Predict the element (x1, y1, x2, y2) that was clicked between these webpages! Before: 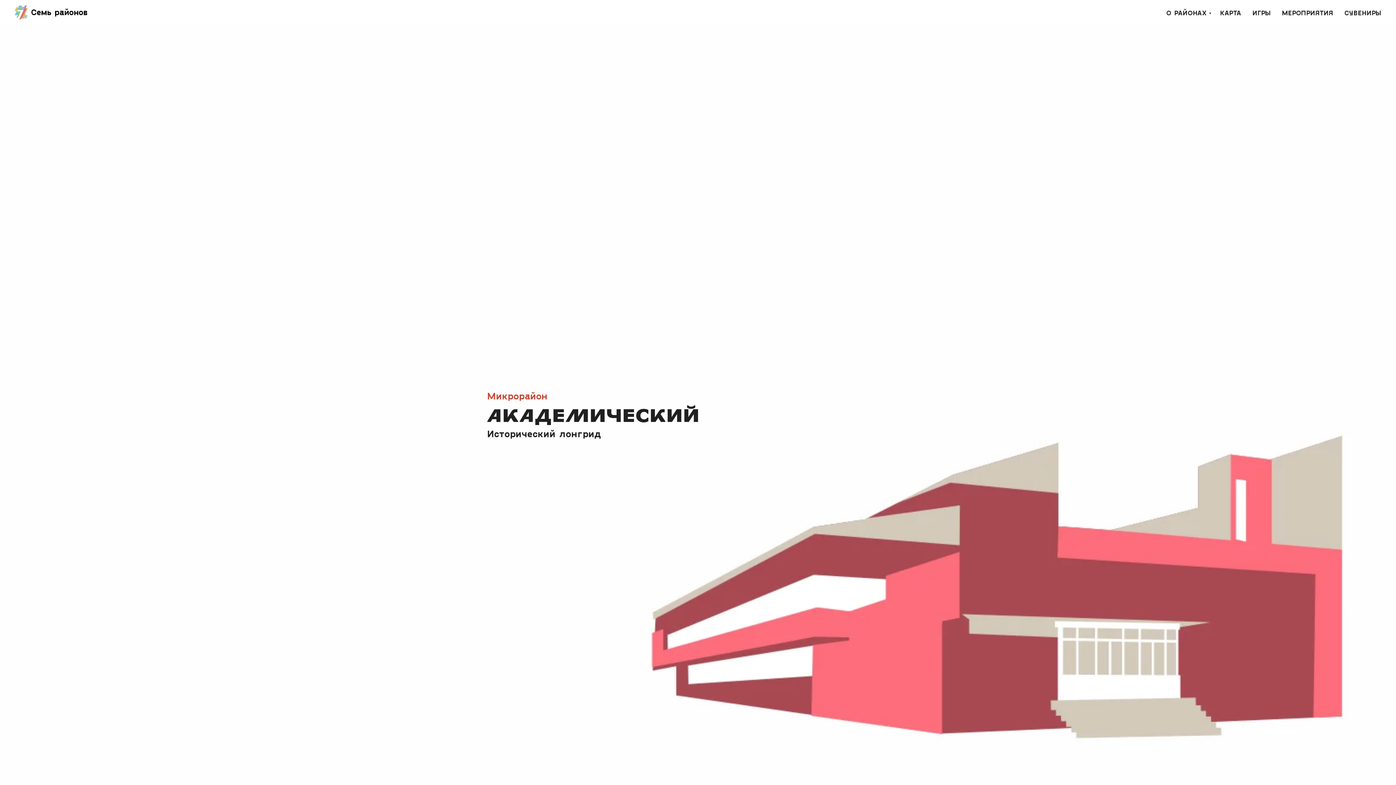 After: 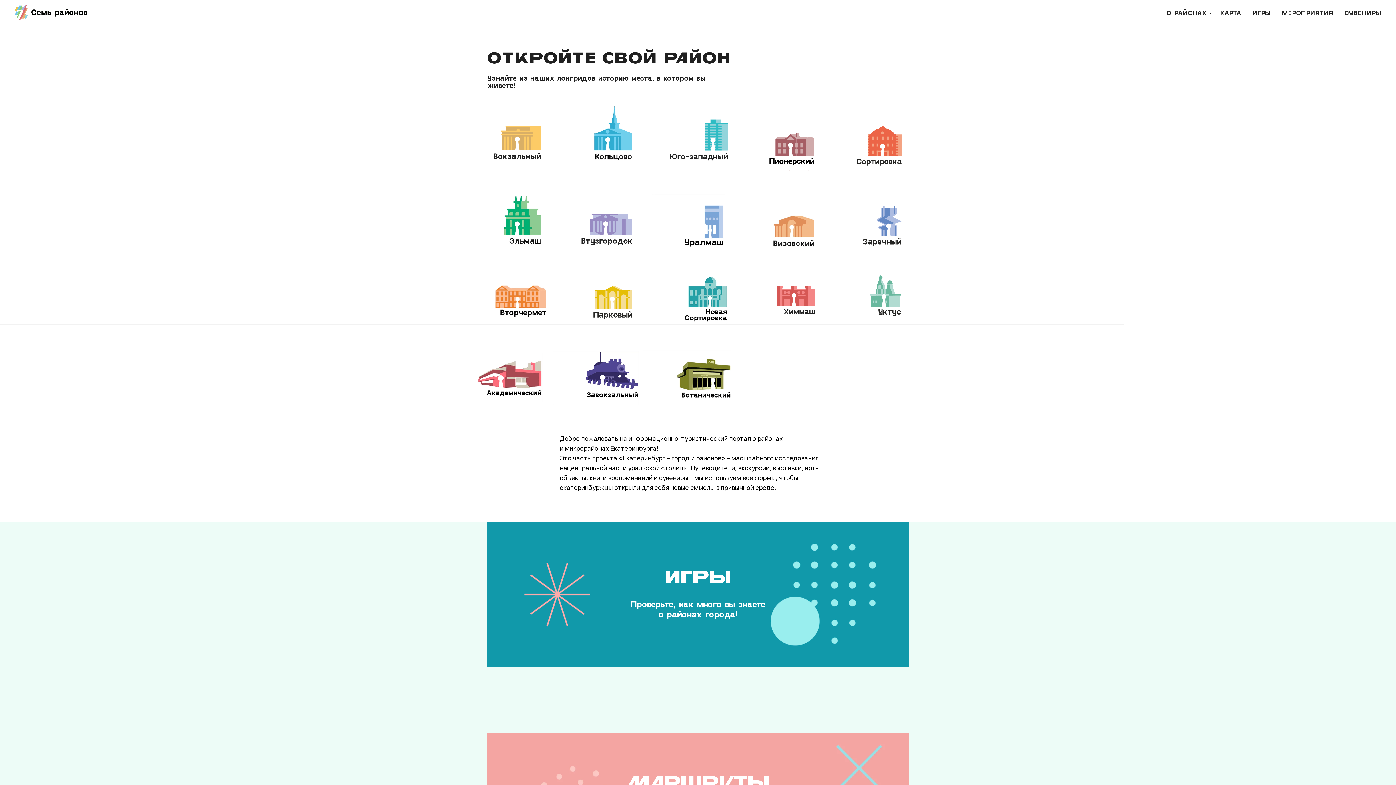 Action: bbox: (14, 5, 98, 19)